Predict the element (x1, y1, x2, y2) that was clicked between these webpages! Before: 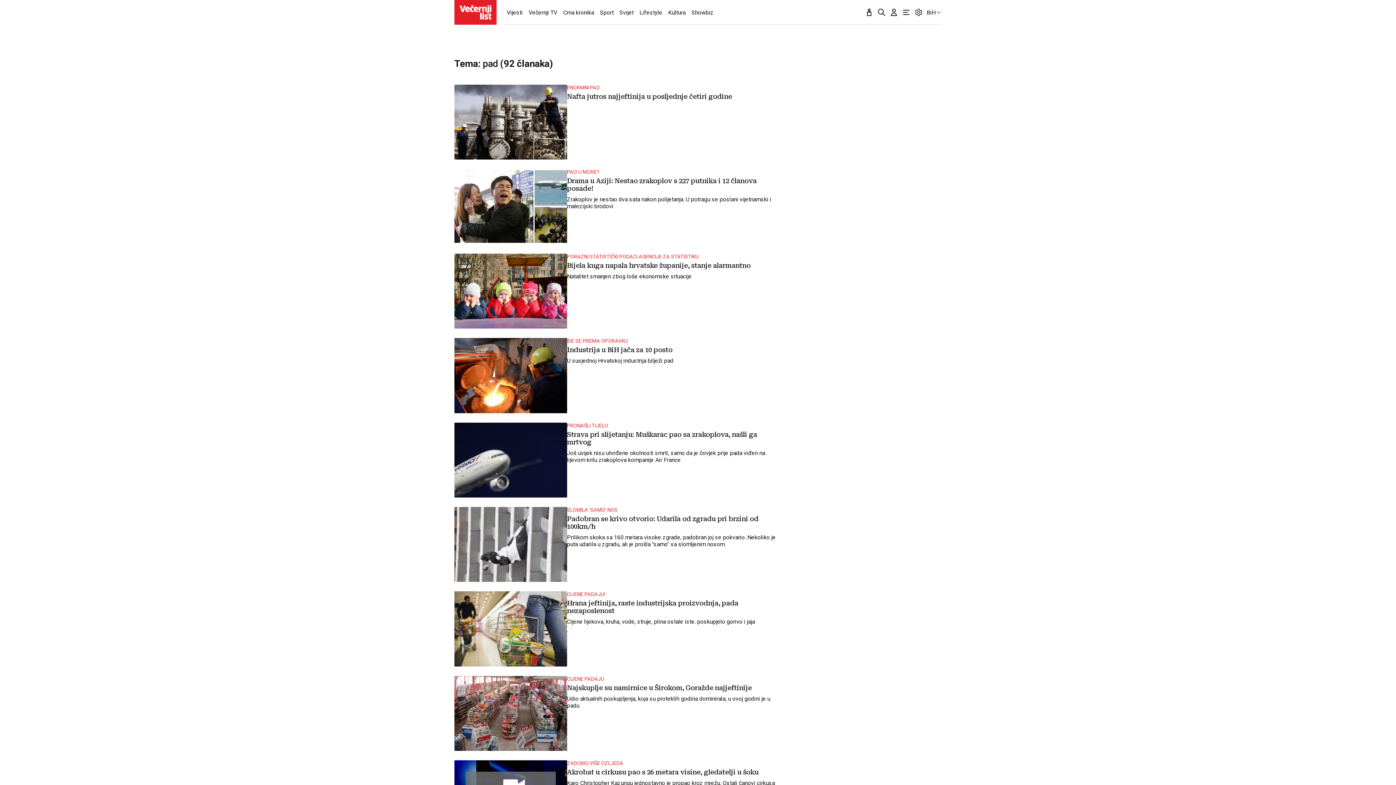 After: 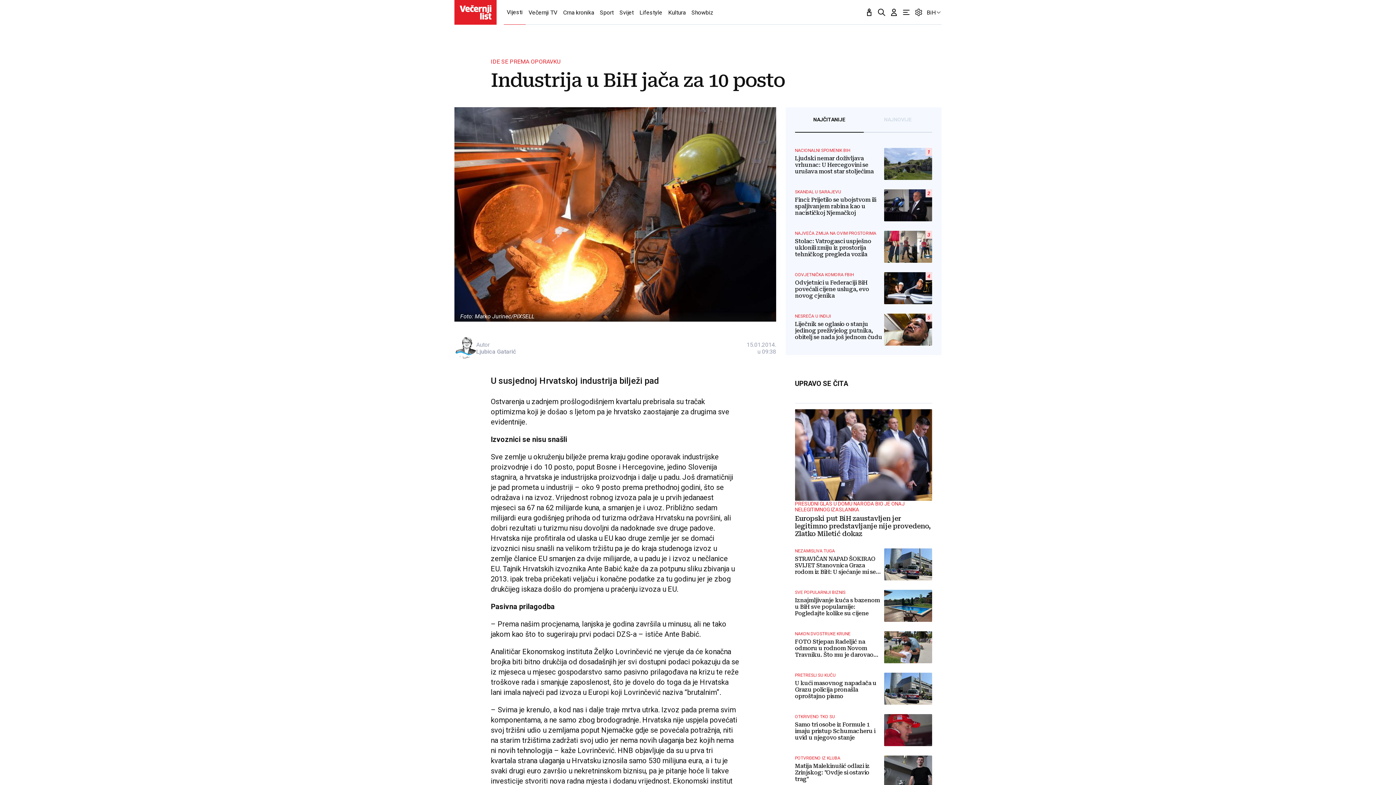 Action: label: IDE SE PREMA OPORAVKU
Industrija u BiH jača za 10 posto

U susjednoj Hrvatskoj industrija bilježi pad bbox: (454, 338, 776, 413)